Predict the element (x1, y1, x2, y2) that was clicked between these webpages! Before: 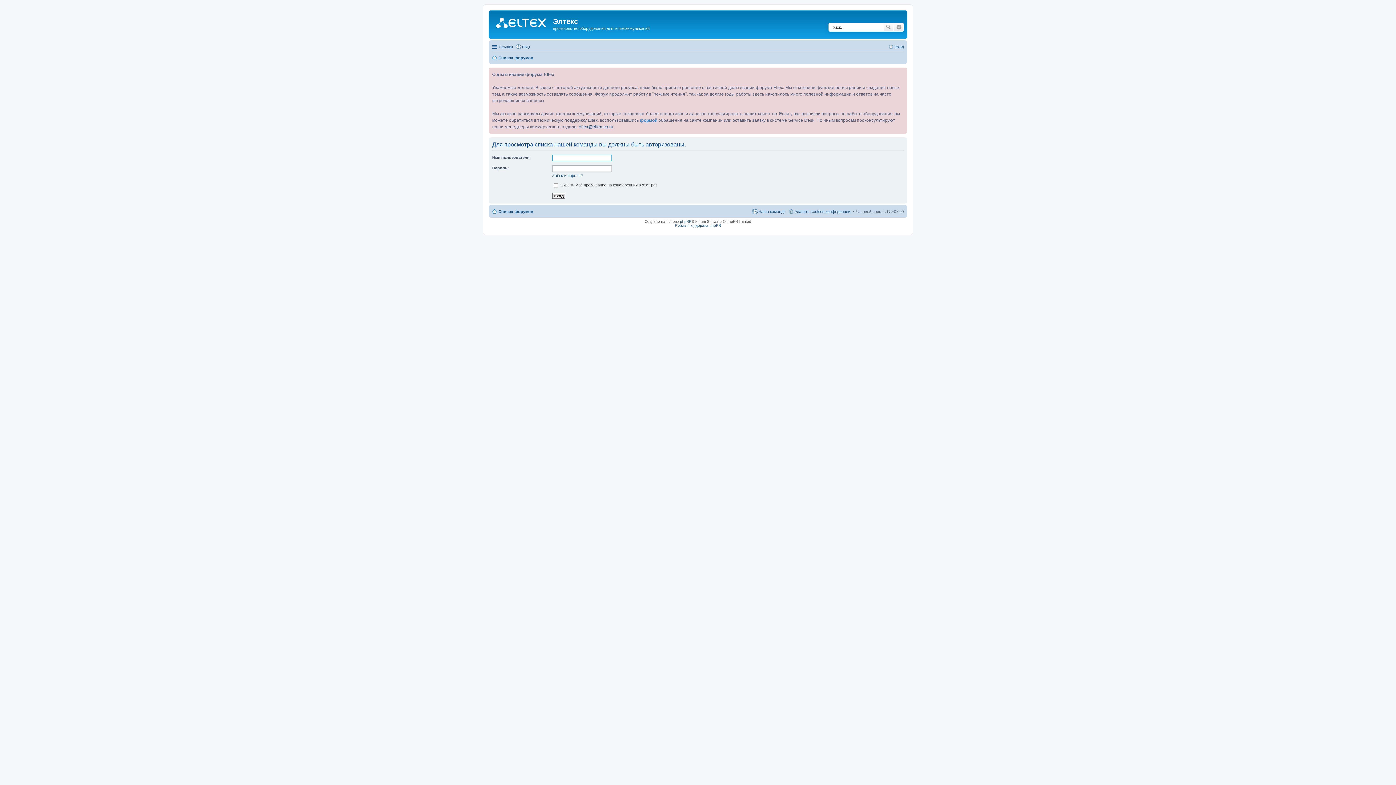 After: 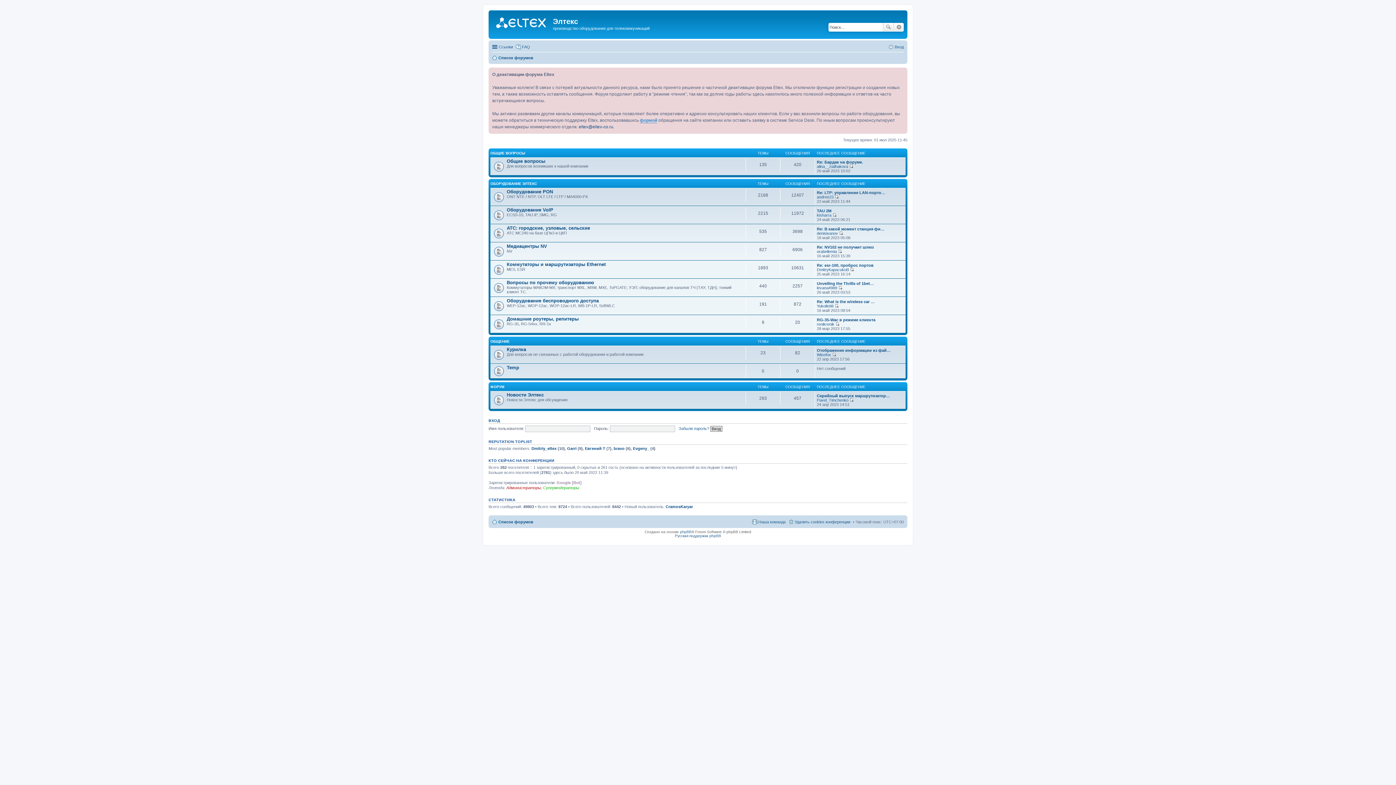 Action: label: Список форумов bbox: (492, 53, 533, 62)